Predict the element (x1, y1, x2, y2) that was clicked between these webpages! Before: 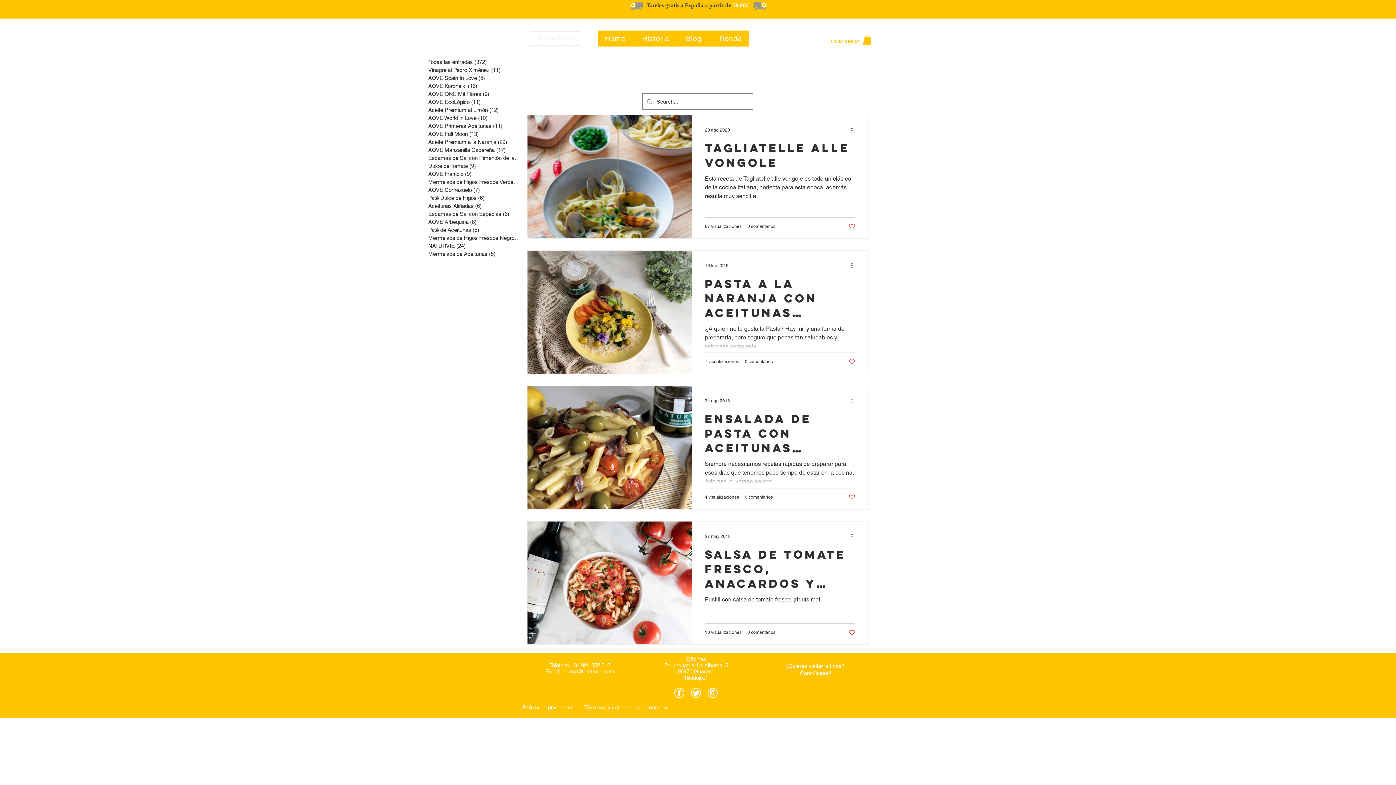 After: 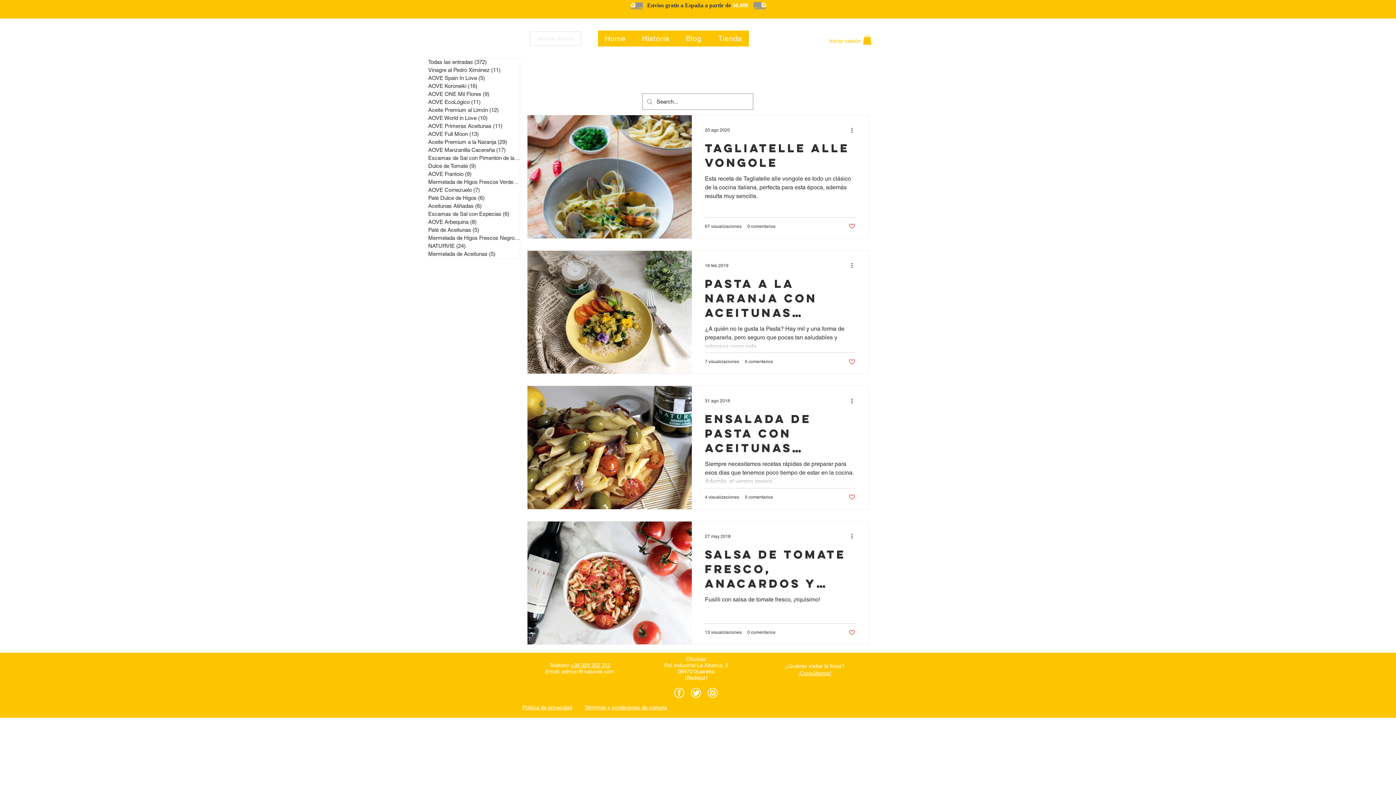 Action: bbox: (863, 34, 871, 44)